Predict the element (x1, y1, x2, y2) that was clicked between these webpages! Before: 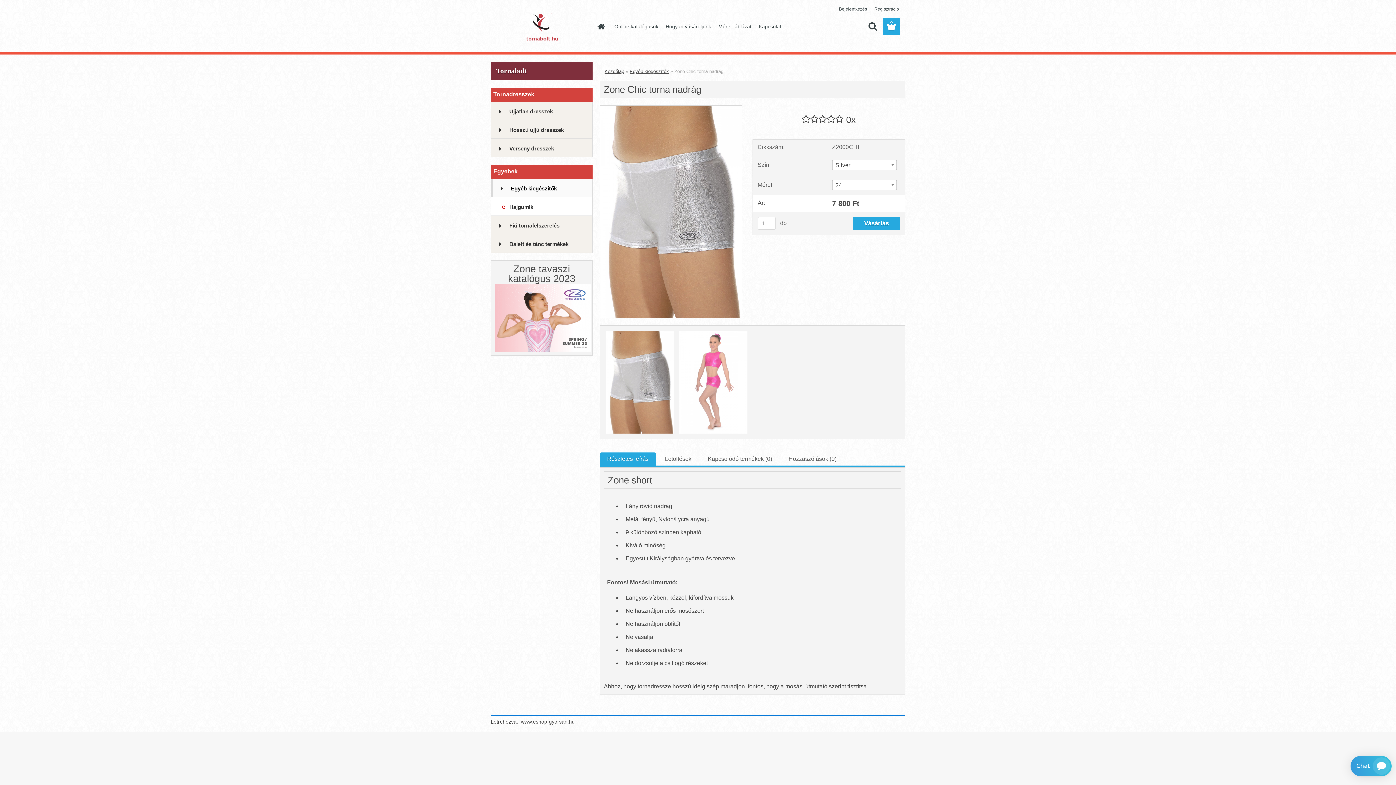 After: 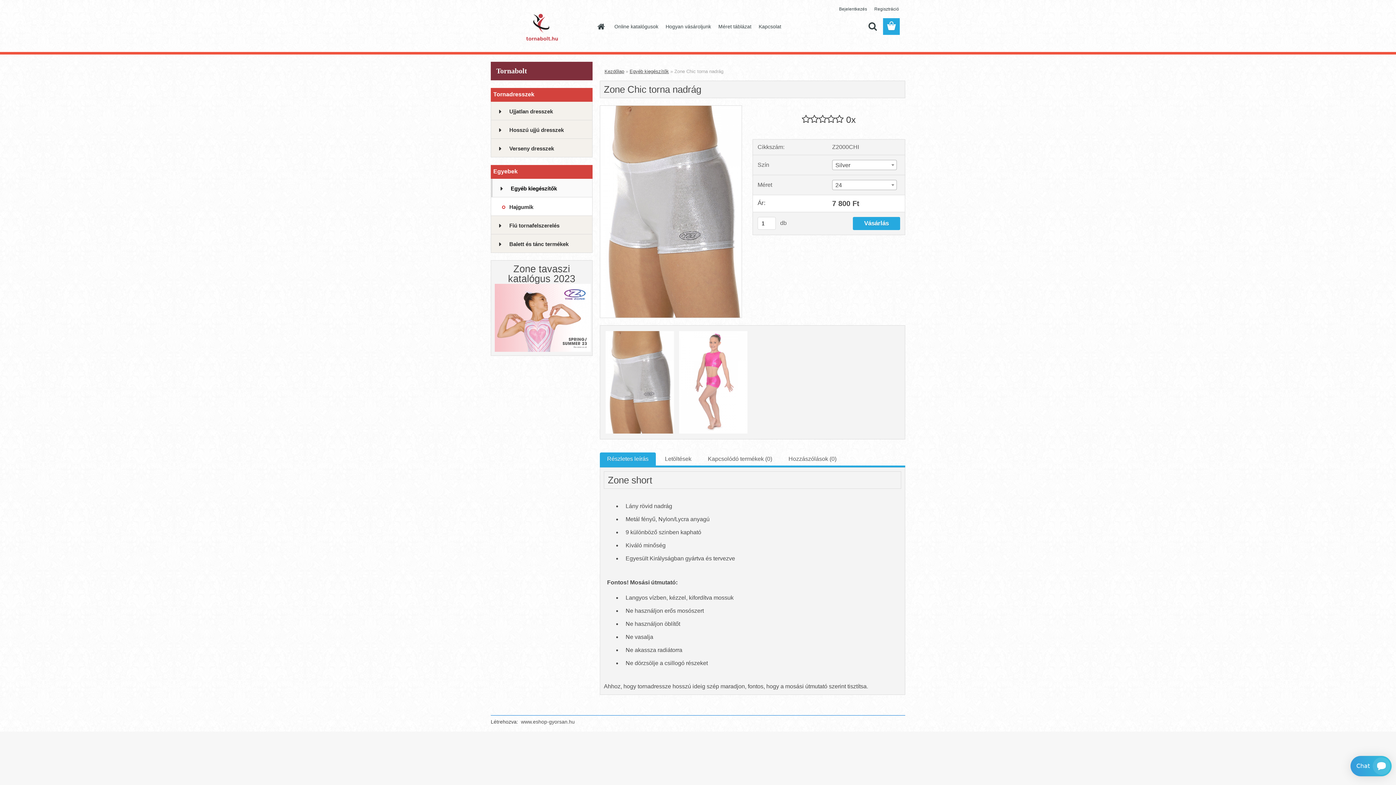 Action: label: Zone tavaszi katalógus 2023 bbox: (508, 263, 575, 284)